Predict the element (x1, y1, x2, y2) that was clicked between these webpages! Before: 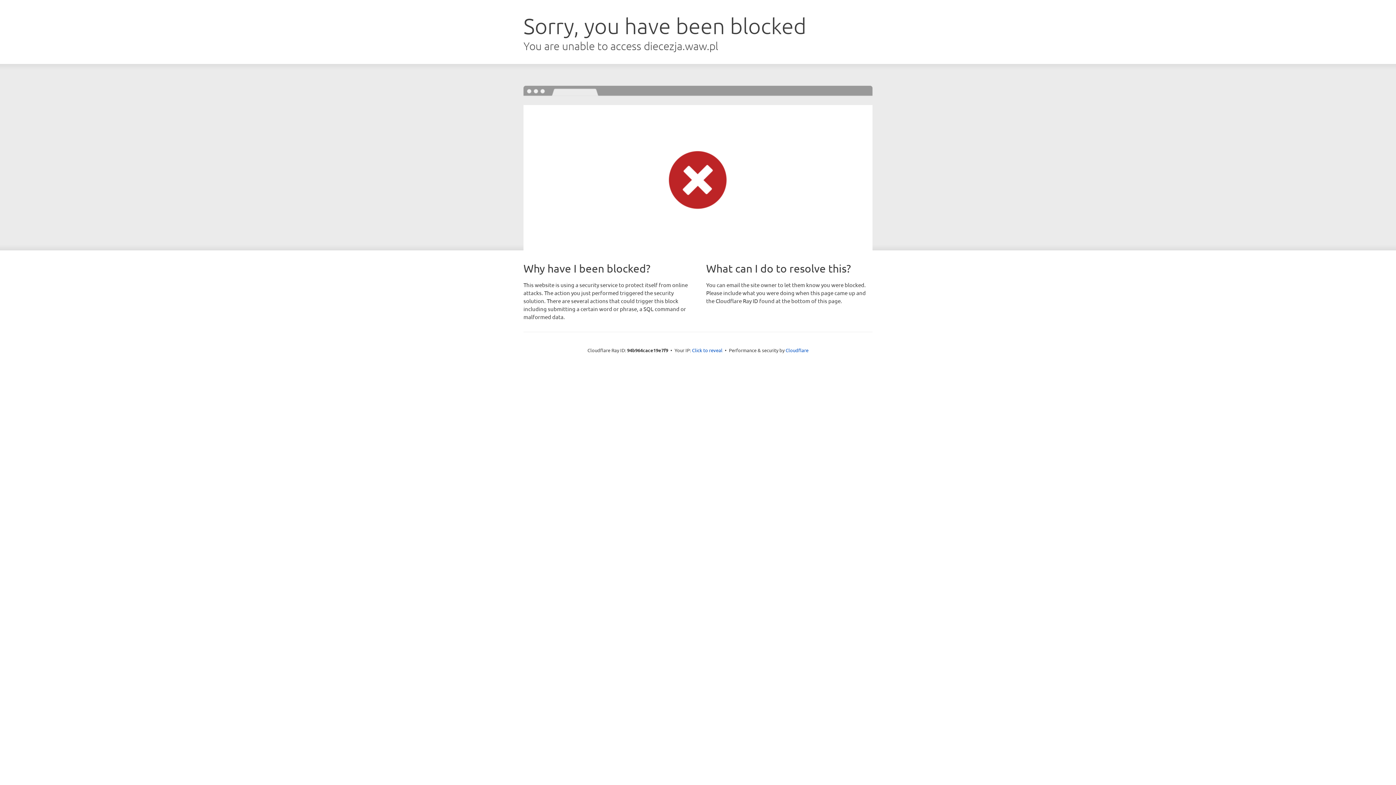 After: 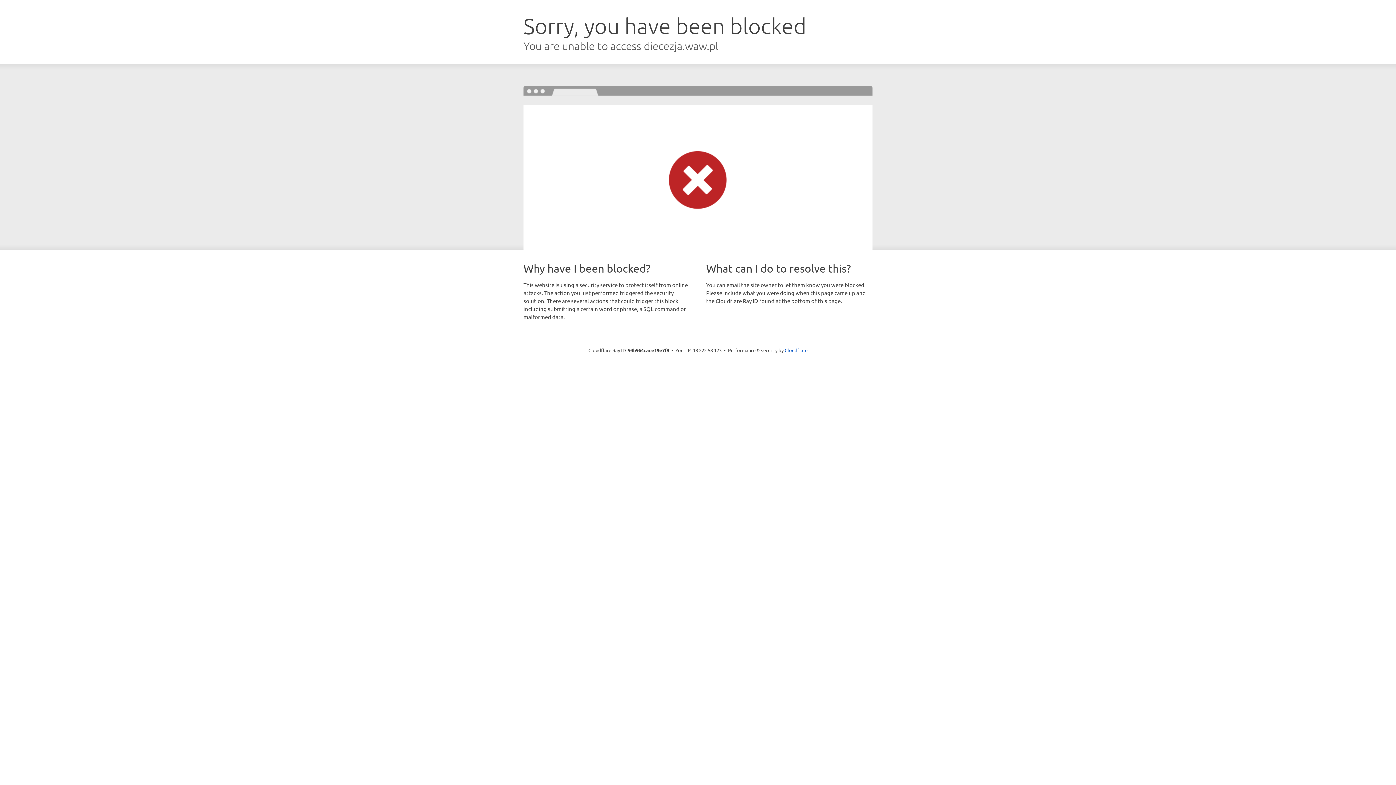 Action: label: Click to reveal bbox: (692, 346, 722, 353)